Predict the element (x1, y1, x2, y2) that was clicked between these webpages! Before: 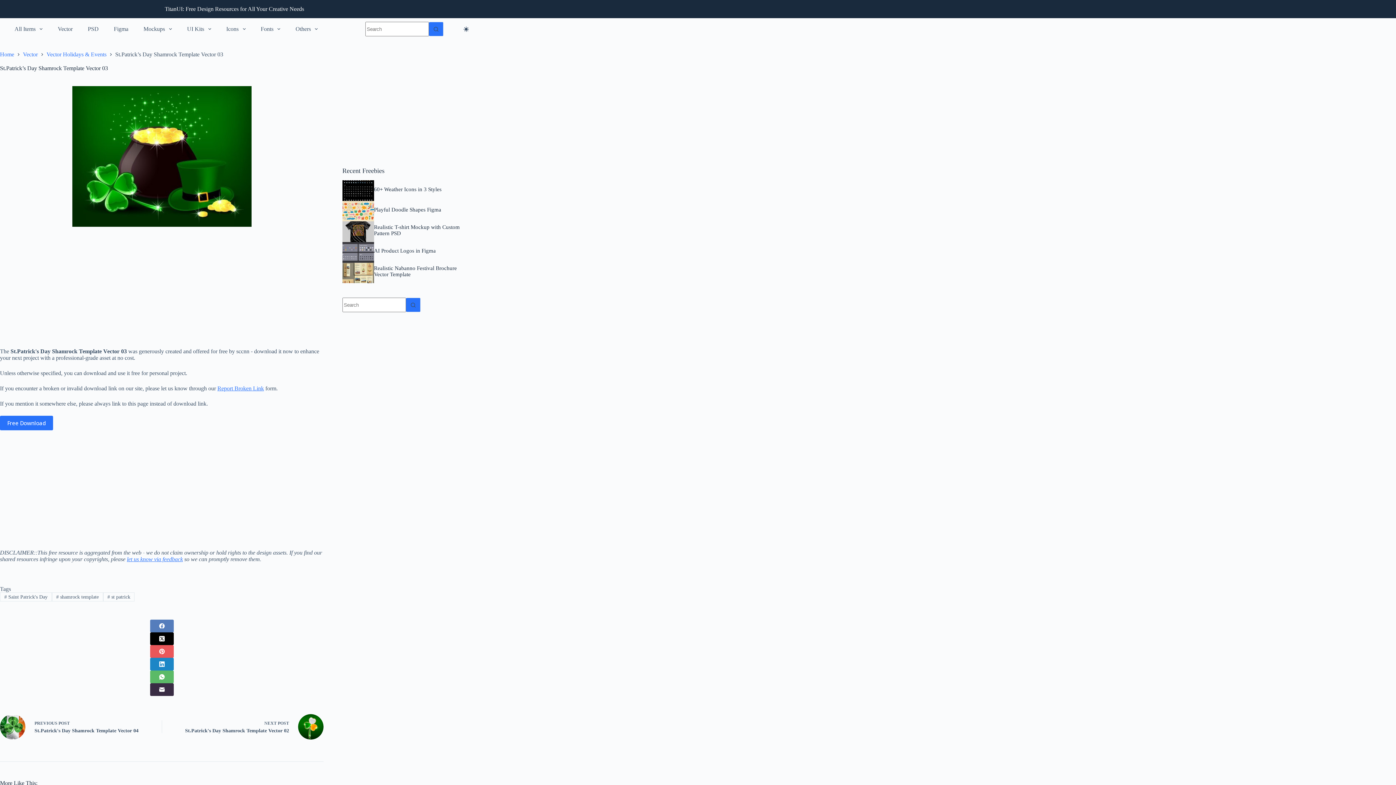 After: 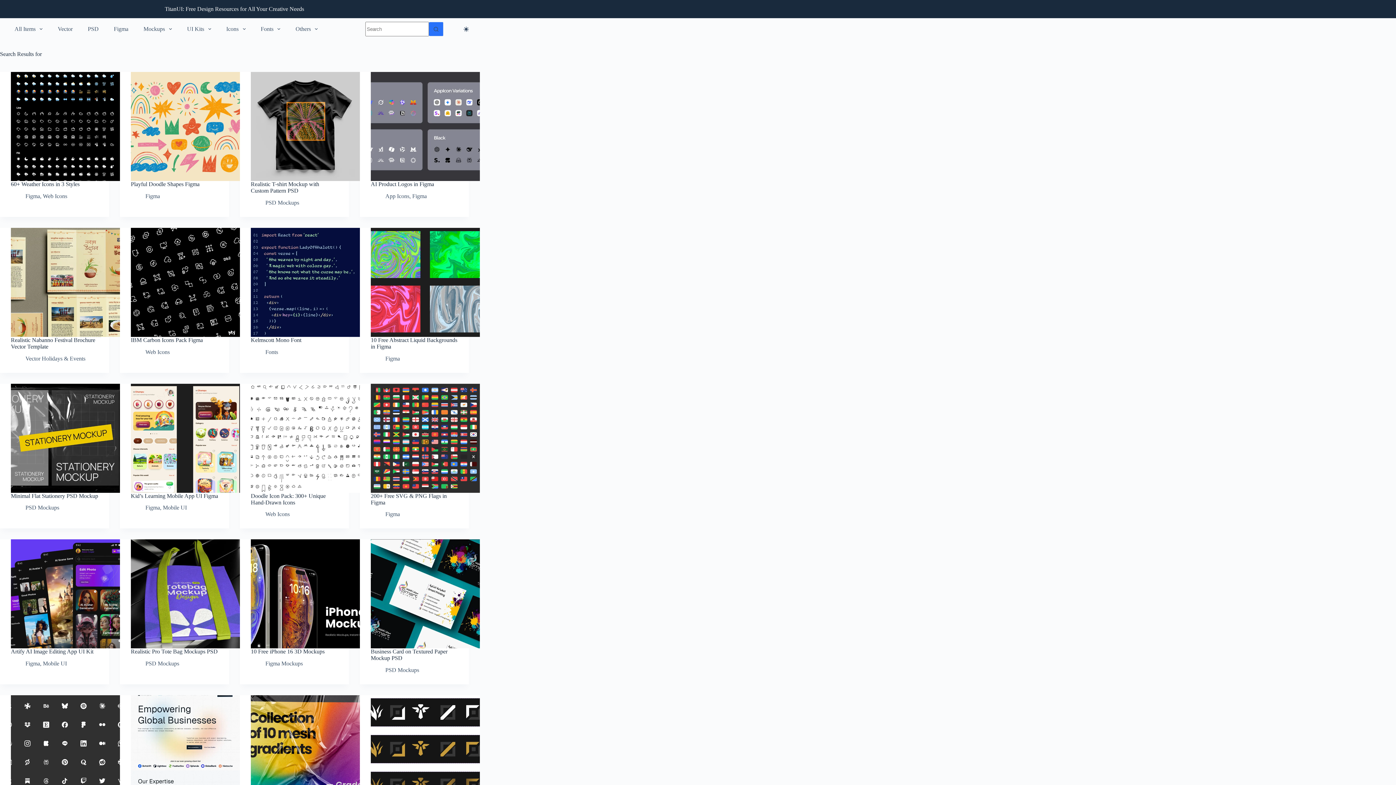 Action: label: Search button bbox: (429, 21, 443, 36)